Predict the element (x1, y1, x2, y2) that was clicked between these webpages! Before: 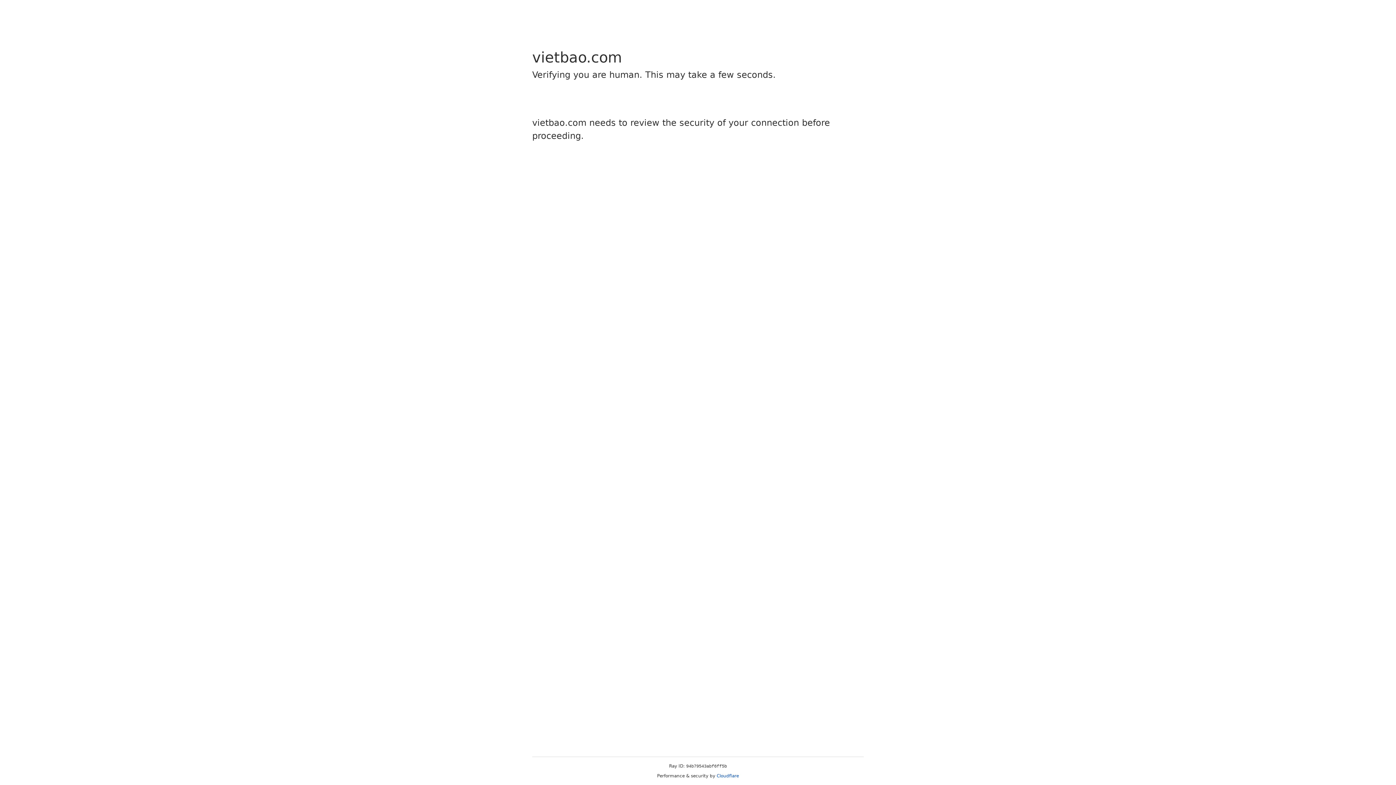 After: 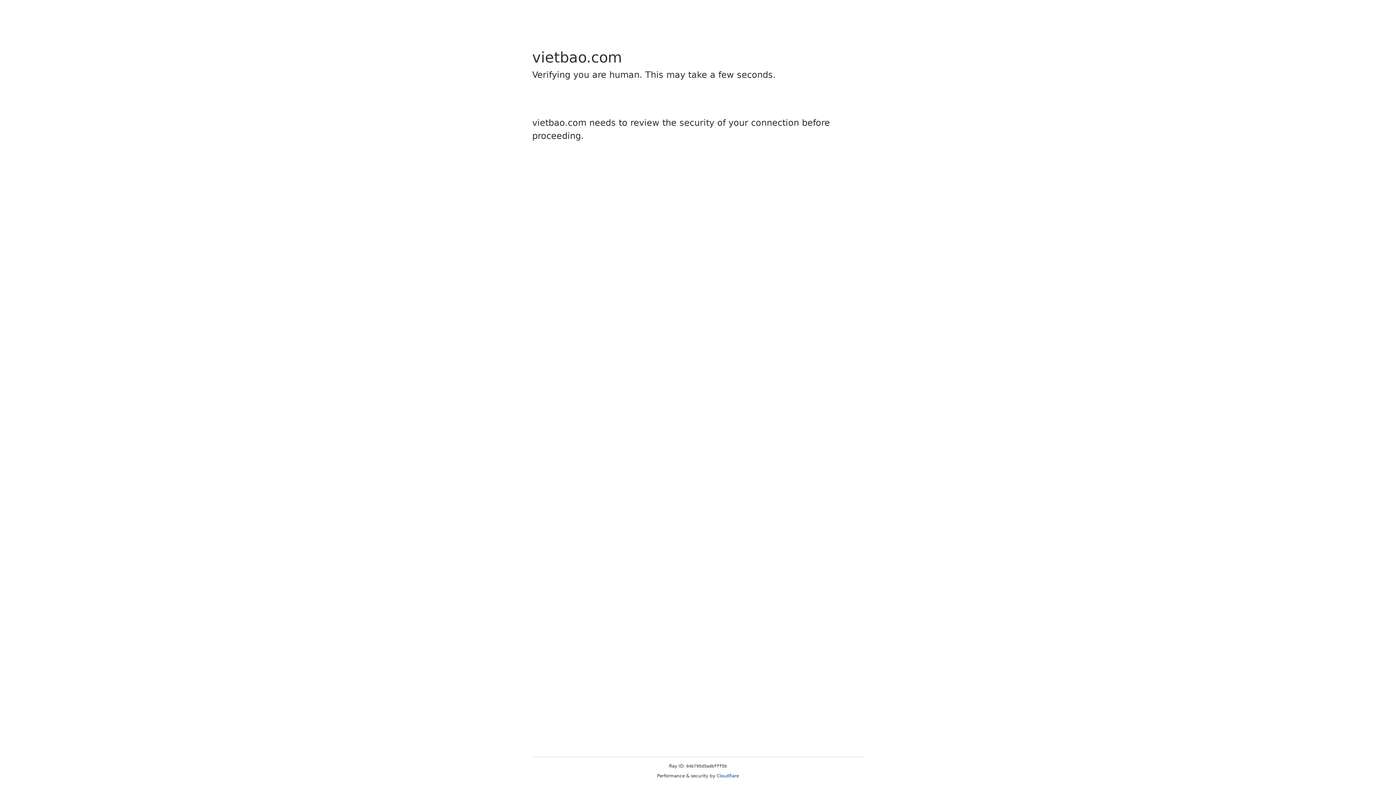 Action: bbox: (716, 773, 739, 778) label: Cloudflare